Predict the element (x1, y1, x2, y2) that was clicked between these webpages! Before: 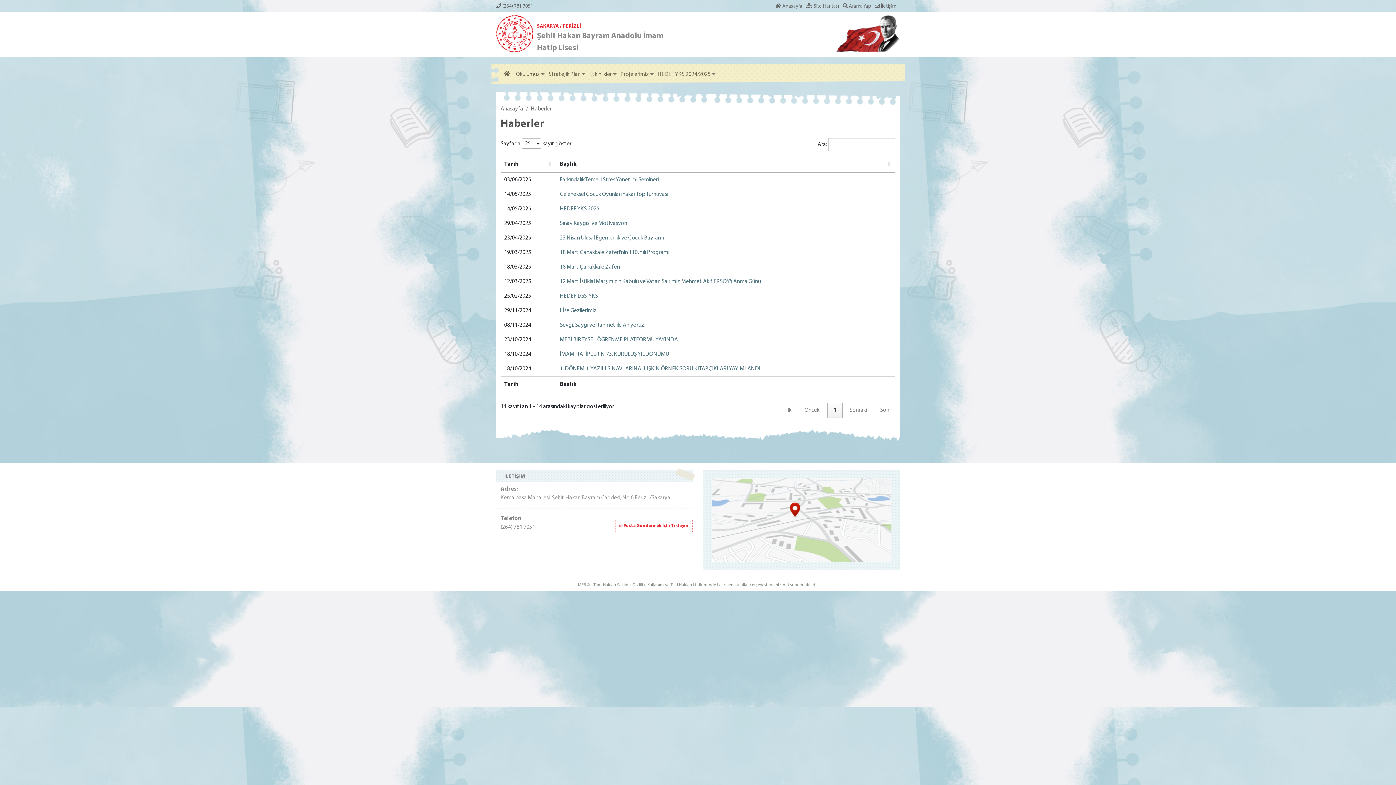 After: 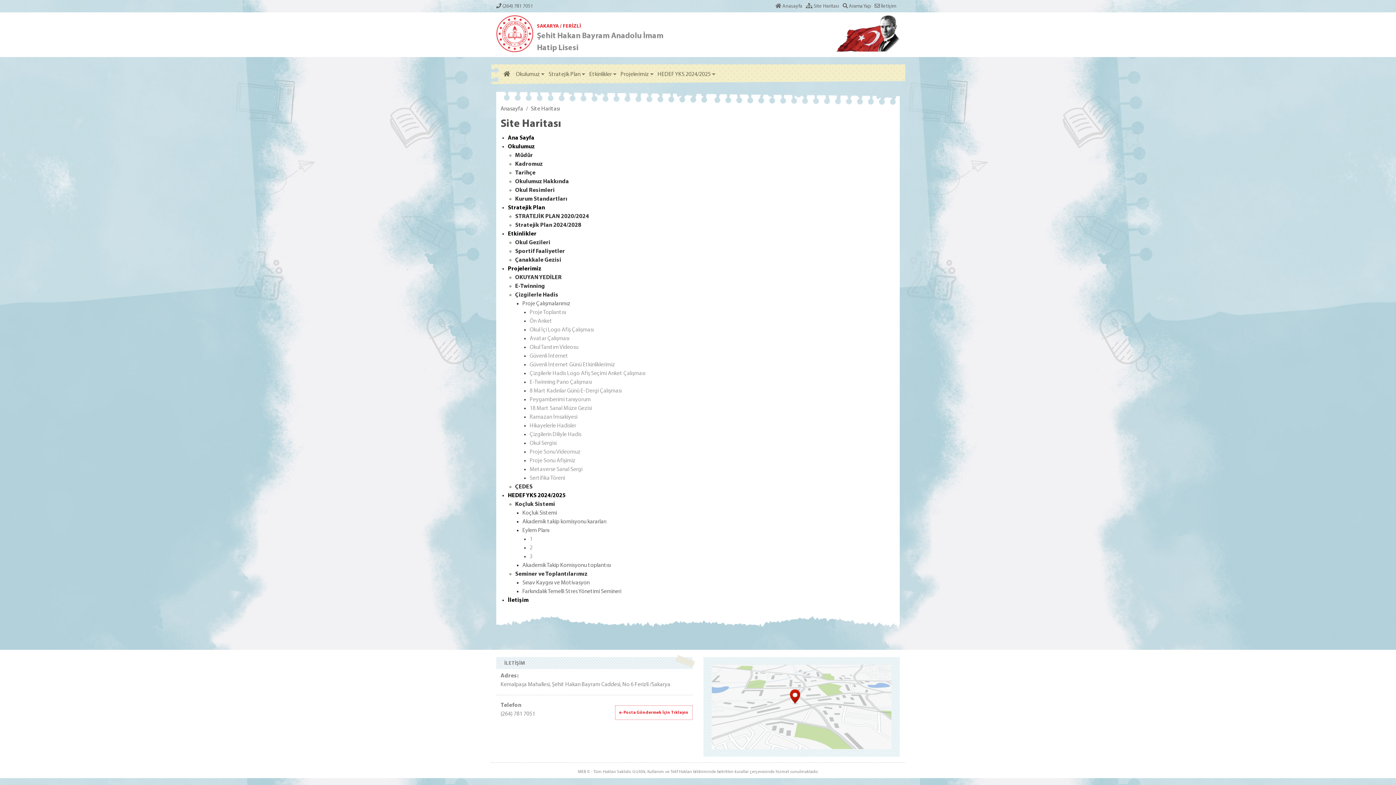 Action: bbox: (806, 3, 839, 9) label:  Site Haritası